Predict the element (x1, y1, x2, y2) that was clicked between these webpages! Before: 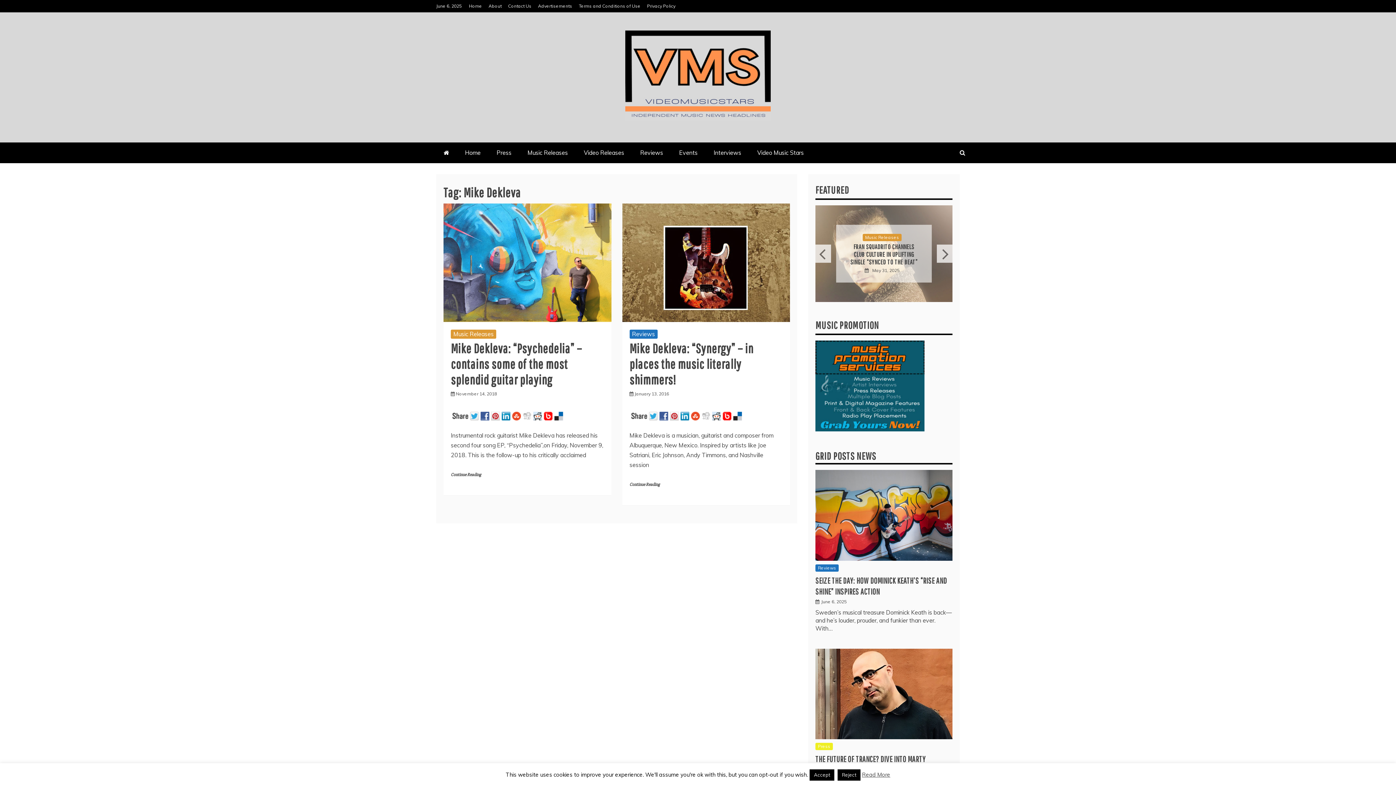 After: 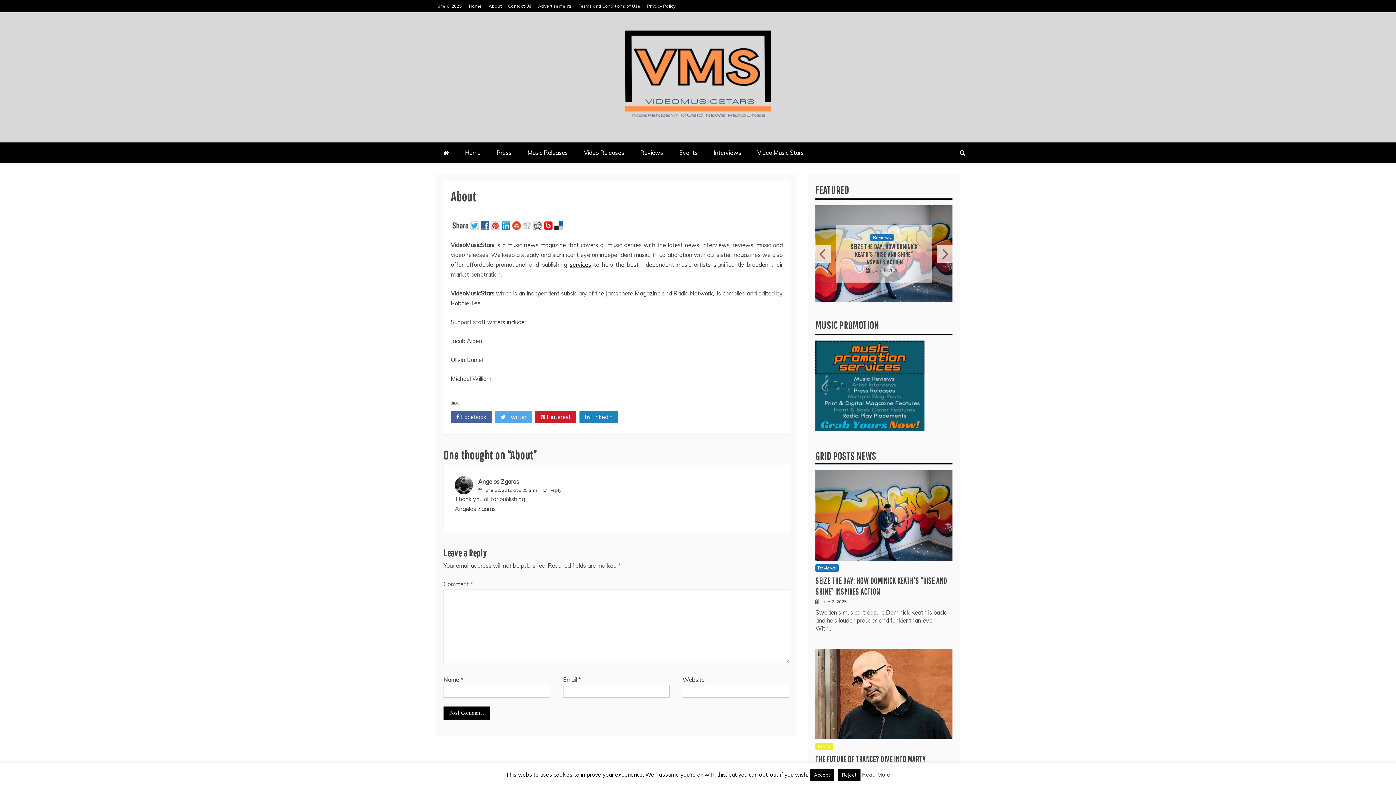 Action: bbox: (488, 3, 501, 8) label: About